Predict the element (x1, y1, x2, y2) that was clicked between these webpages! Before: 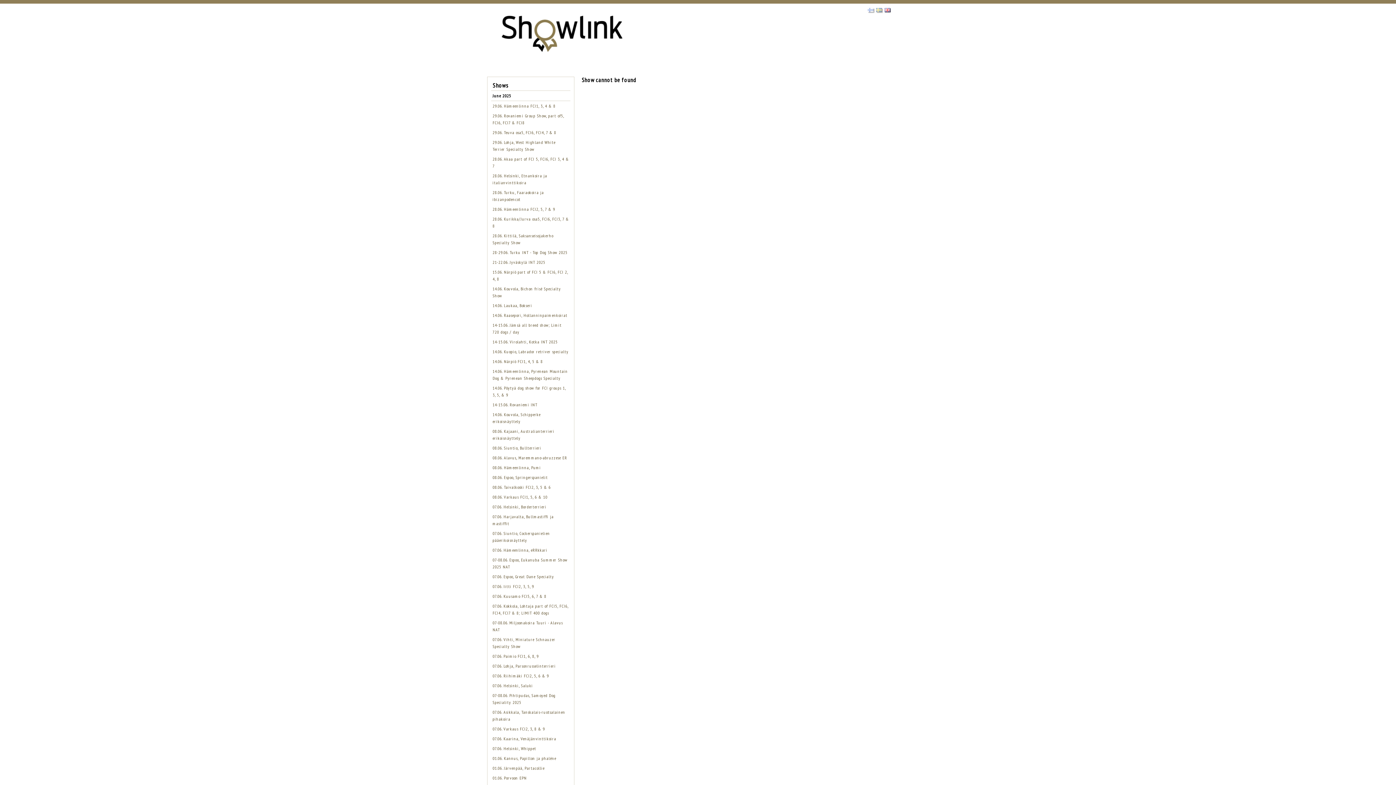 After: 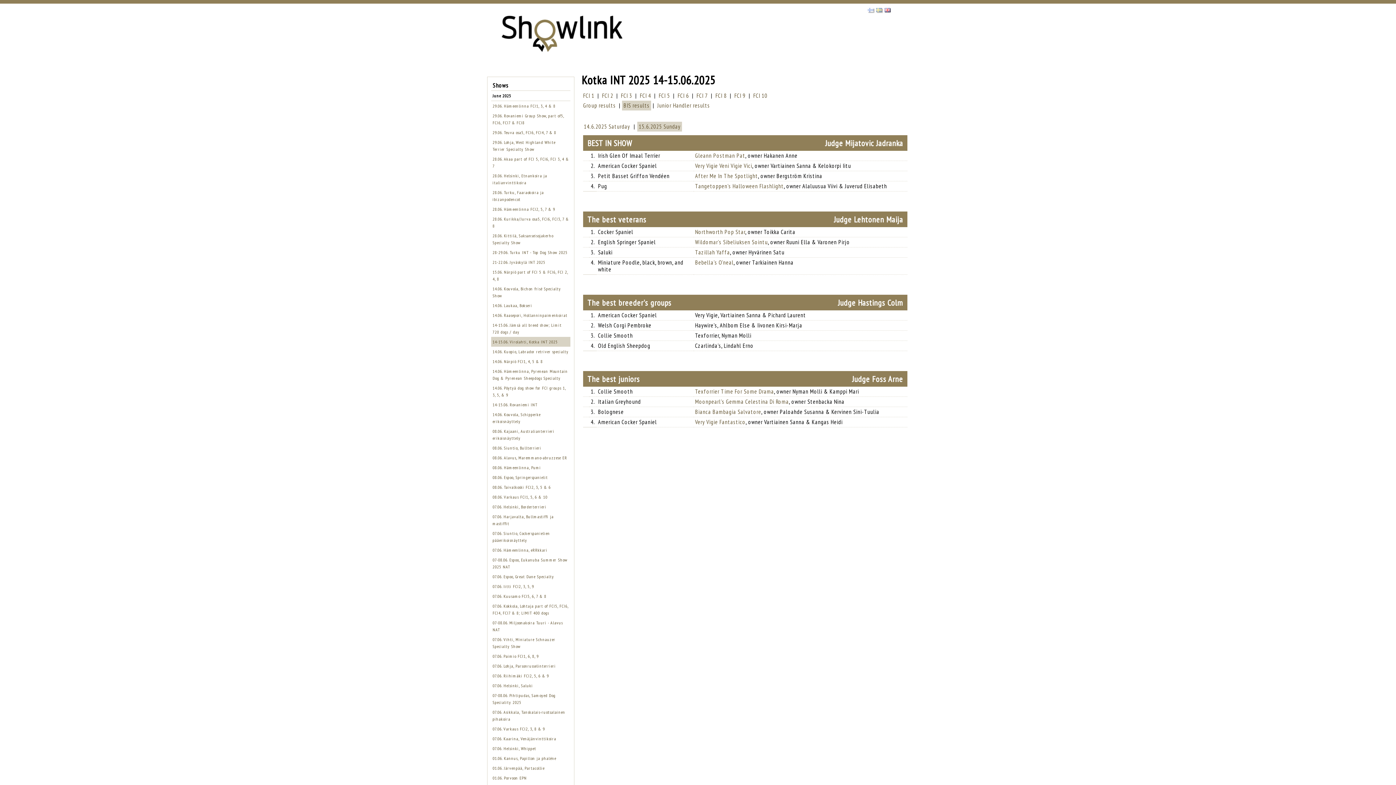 Action: label: 14-15.06. Virolahti, Kotka INT 2025 bbox: (492, 339, 557, 344)